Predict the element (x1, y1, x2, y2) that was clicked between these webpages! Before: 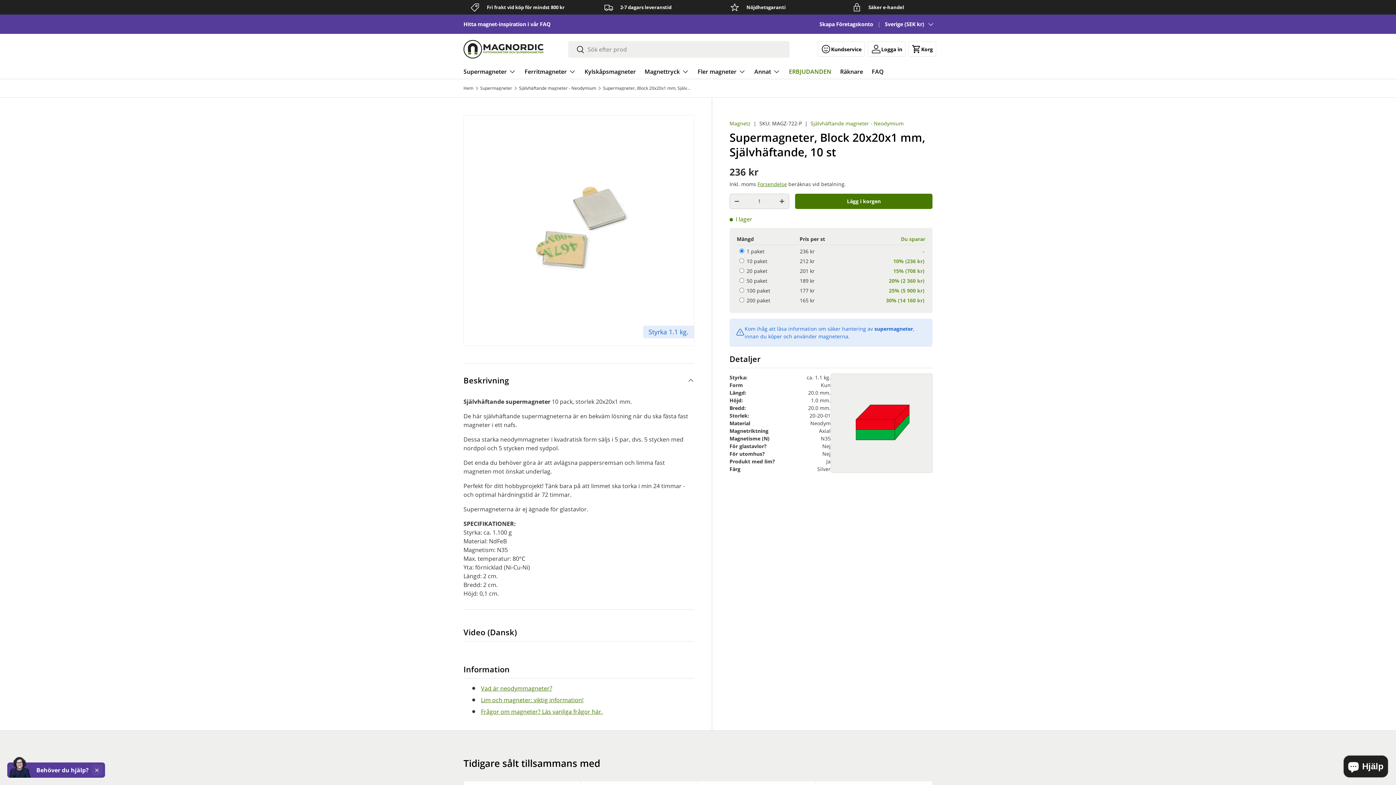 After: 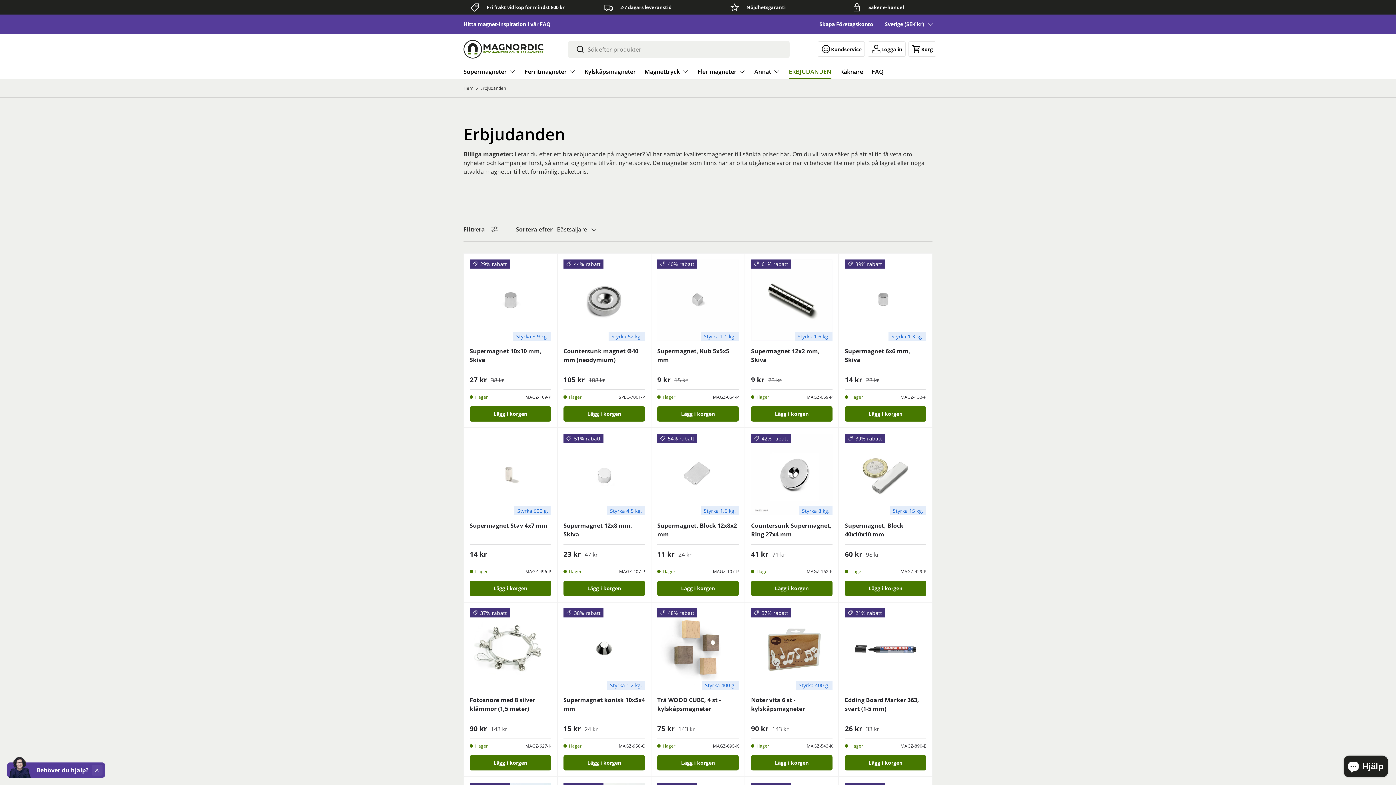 Action: label: ERBJUDANDEN bbox: (789, 64, 831, 78)